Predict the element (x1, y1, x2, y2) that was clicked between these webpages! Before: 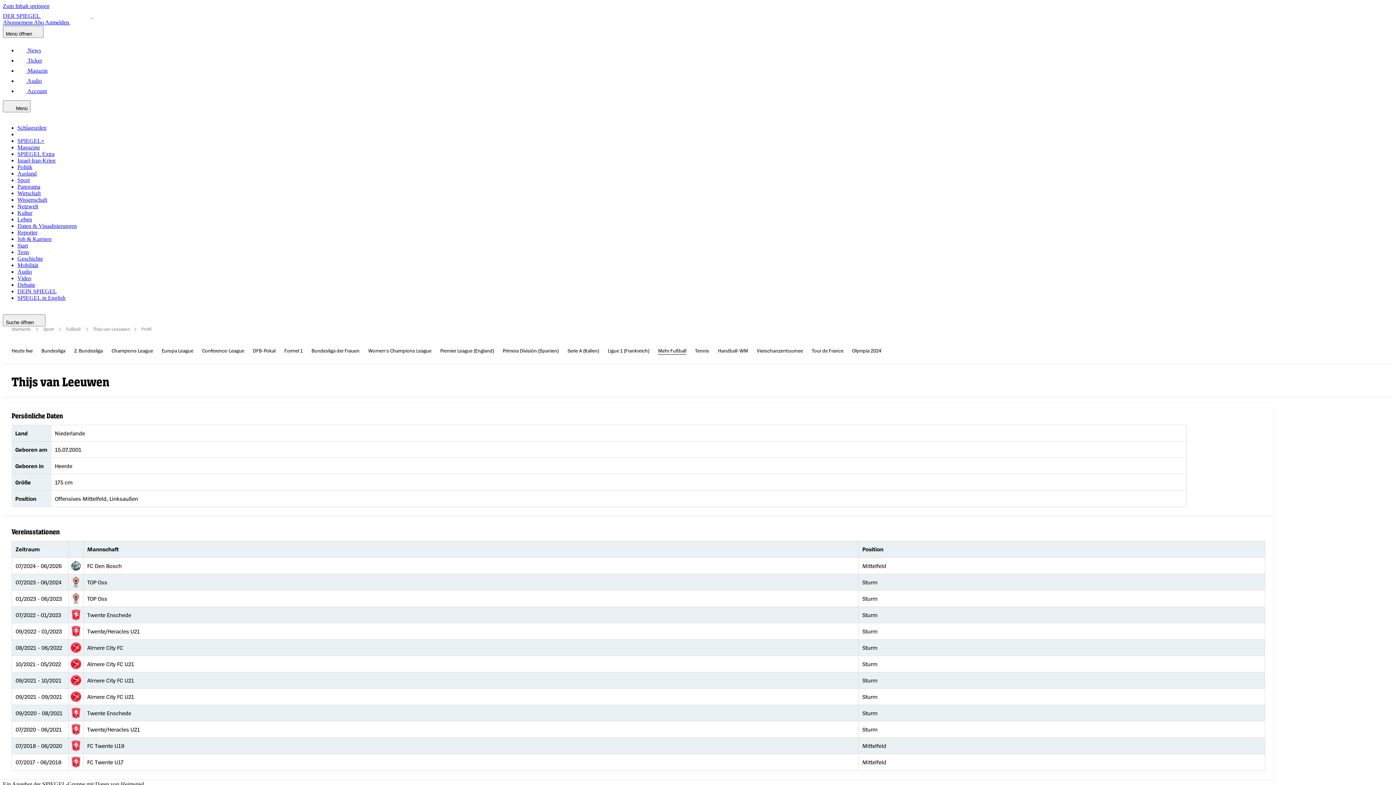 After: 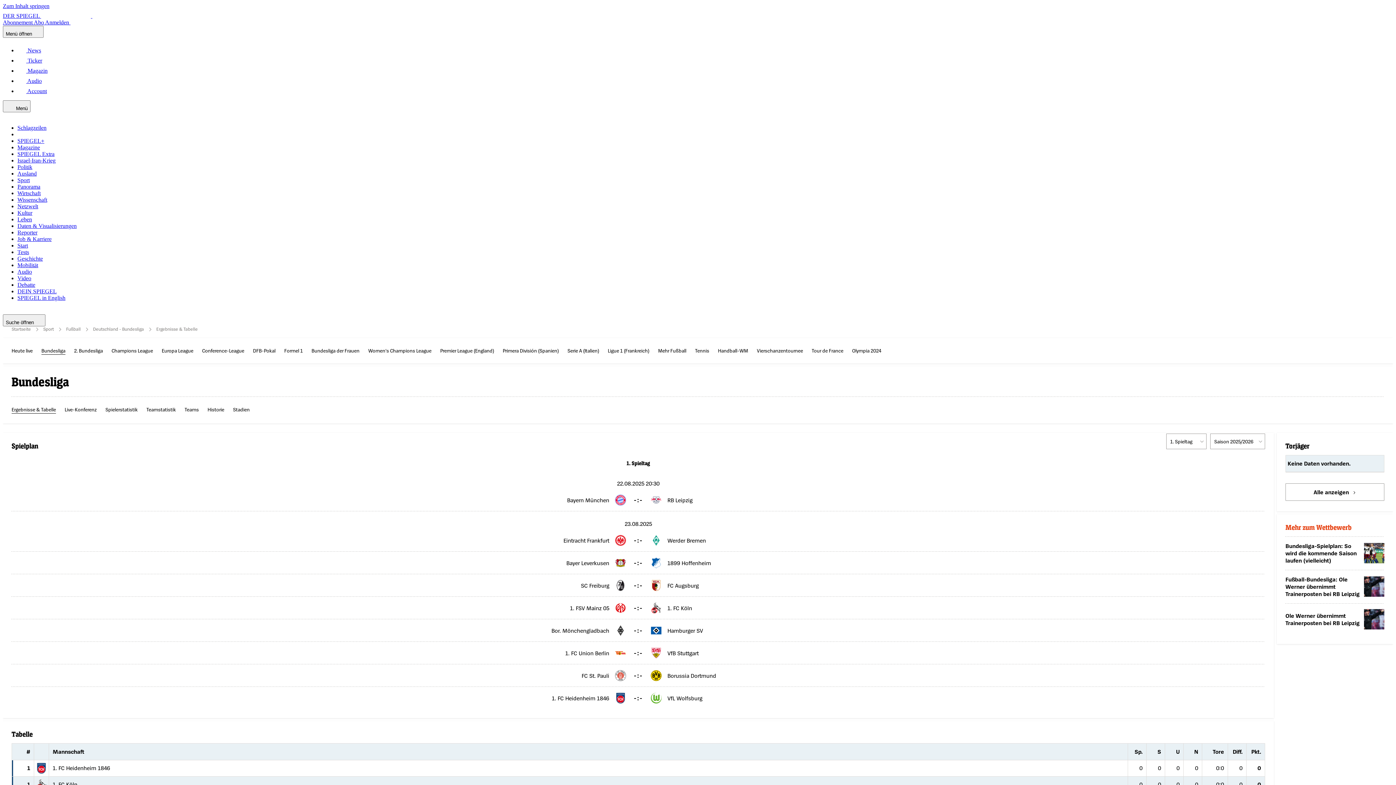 Action: bbox: (41, 346, 65, 354) label: Bundesliga